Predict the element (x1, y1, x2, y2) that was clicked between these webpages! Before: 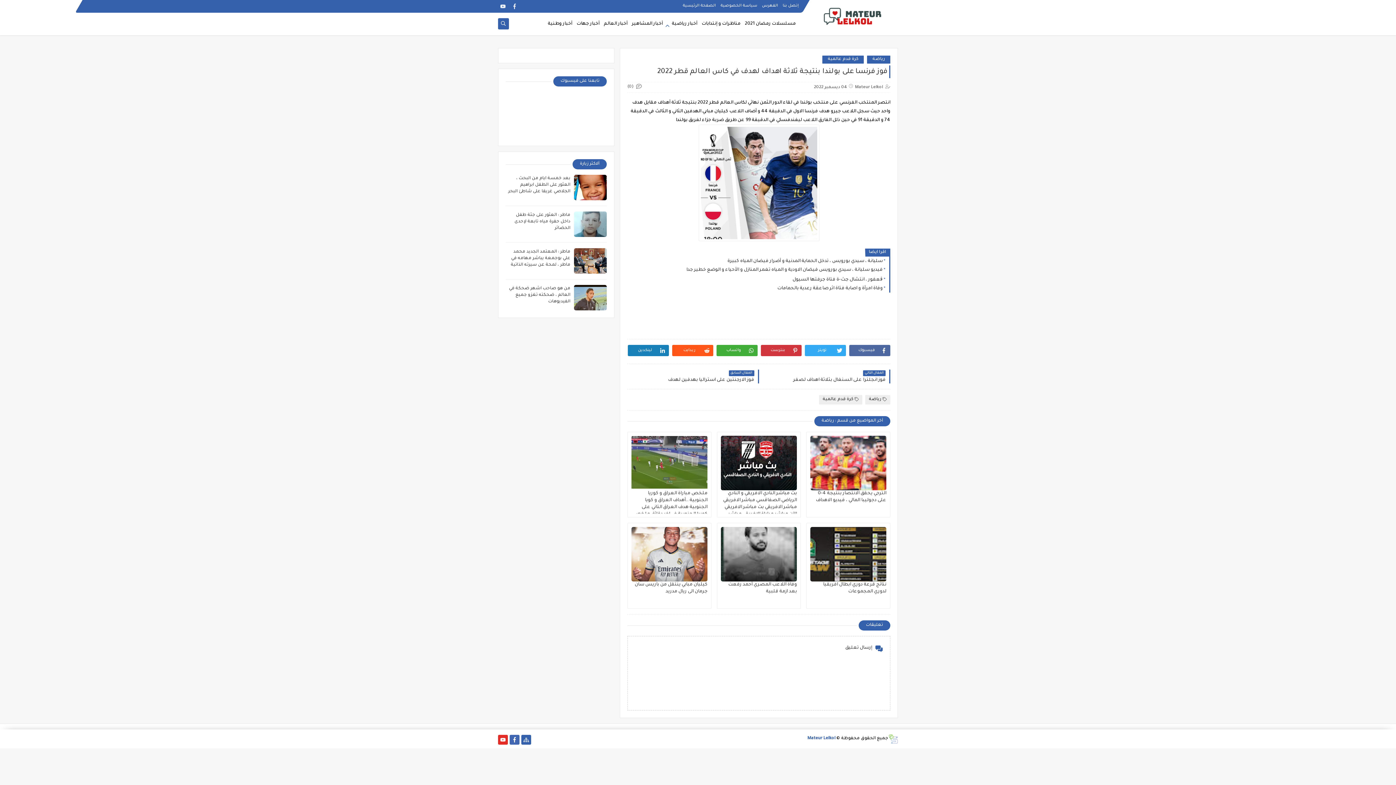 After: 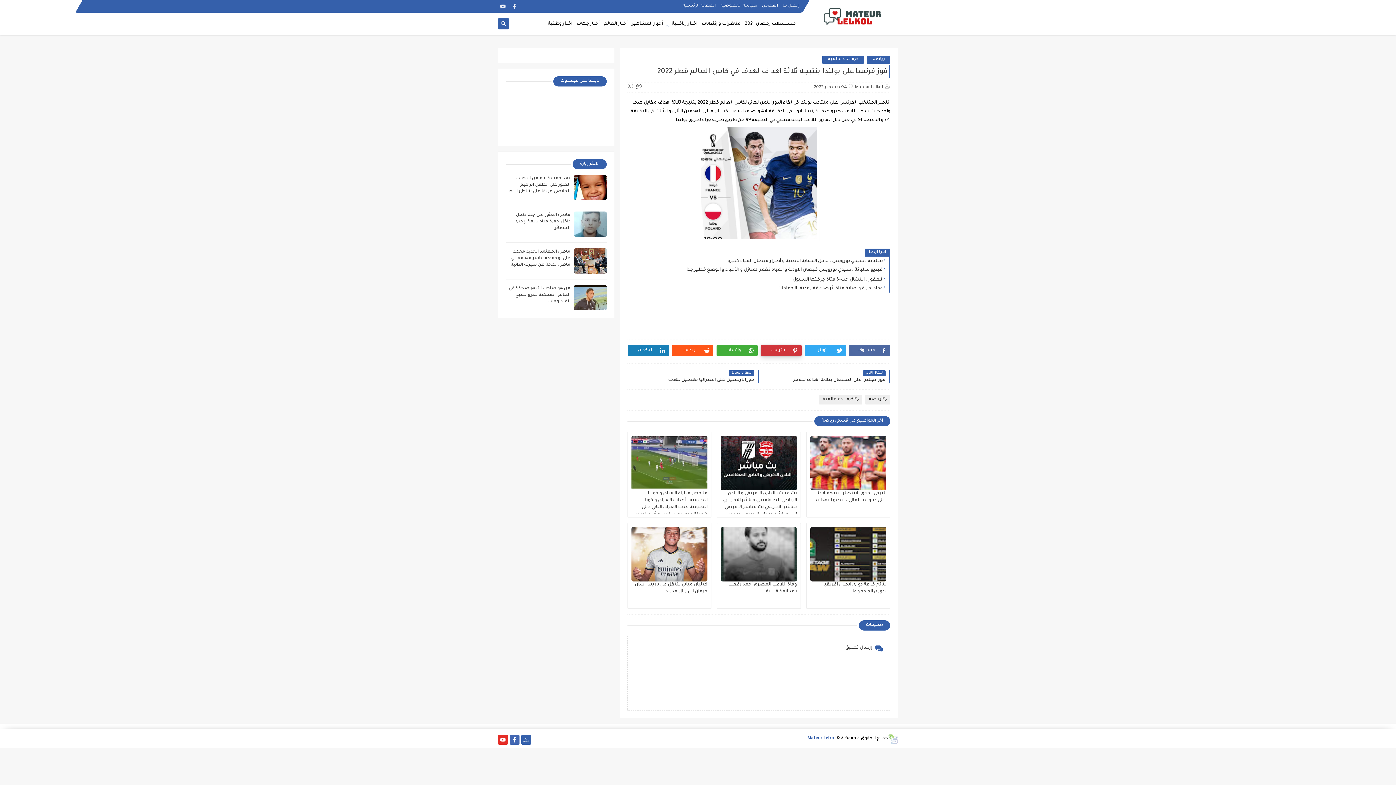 Action: bbox: (760, 345, 801, 356) label: بنترست